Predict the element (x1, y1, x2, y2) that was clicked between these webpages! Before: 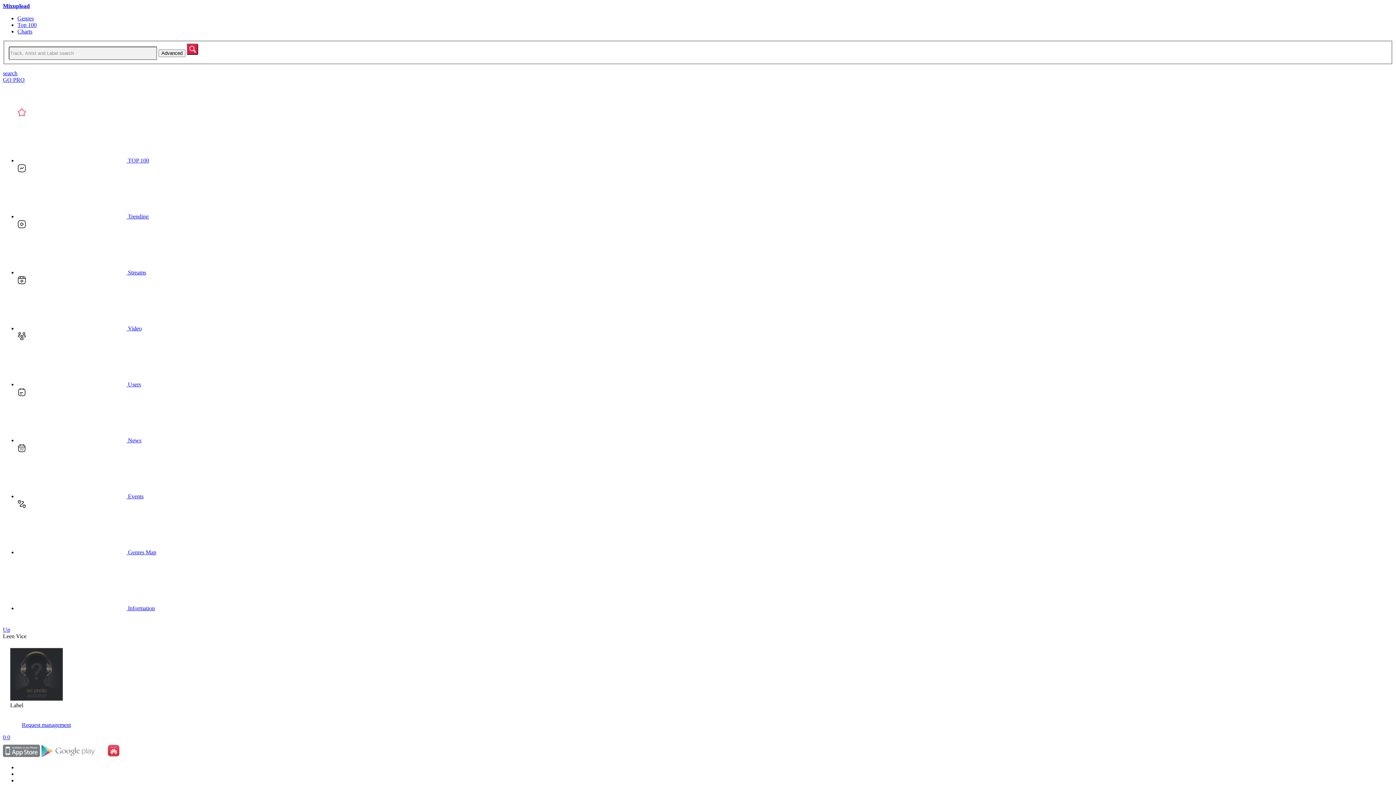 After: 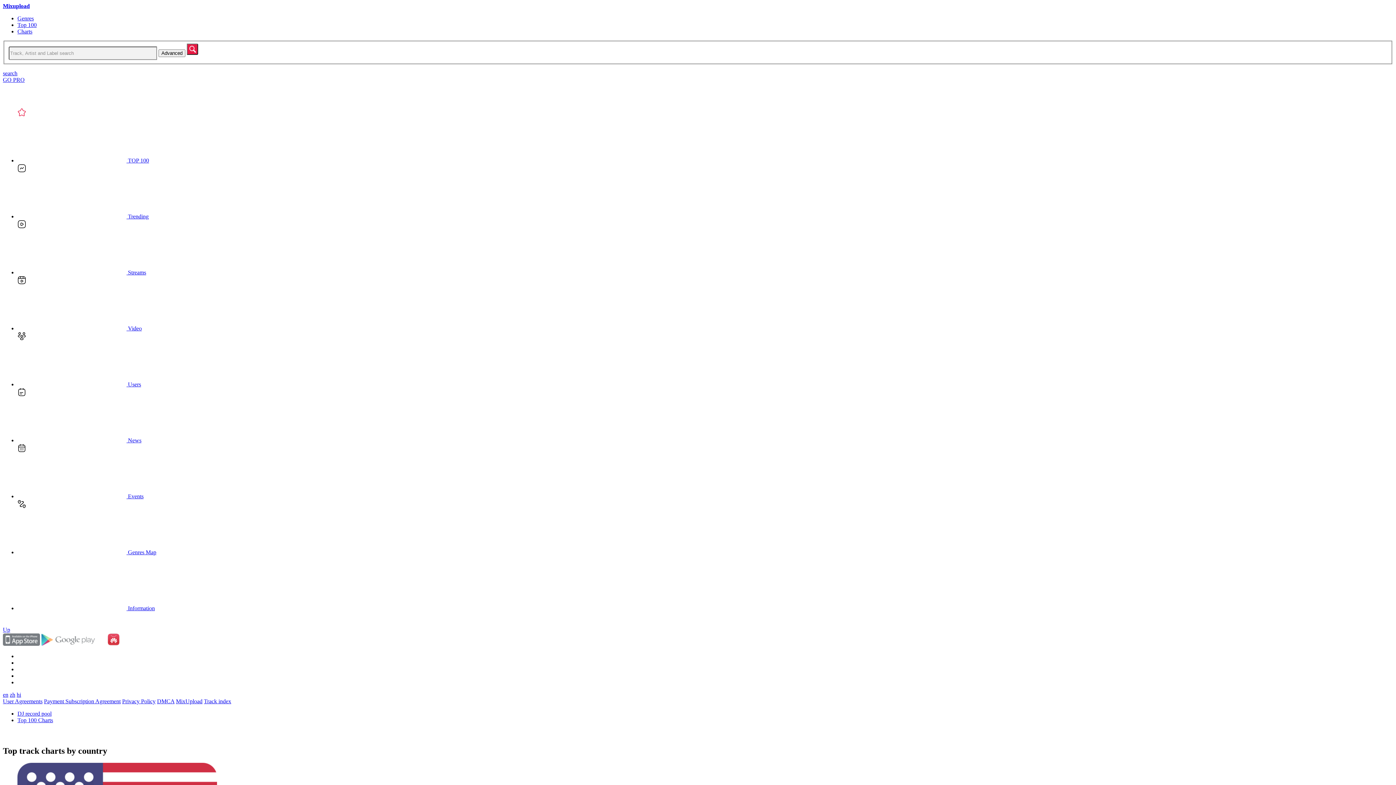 Action: label: Charts bbox: (17, 28, 32, 34)